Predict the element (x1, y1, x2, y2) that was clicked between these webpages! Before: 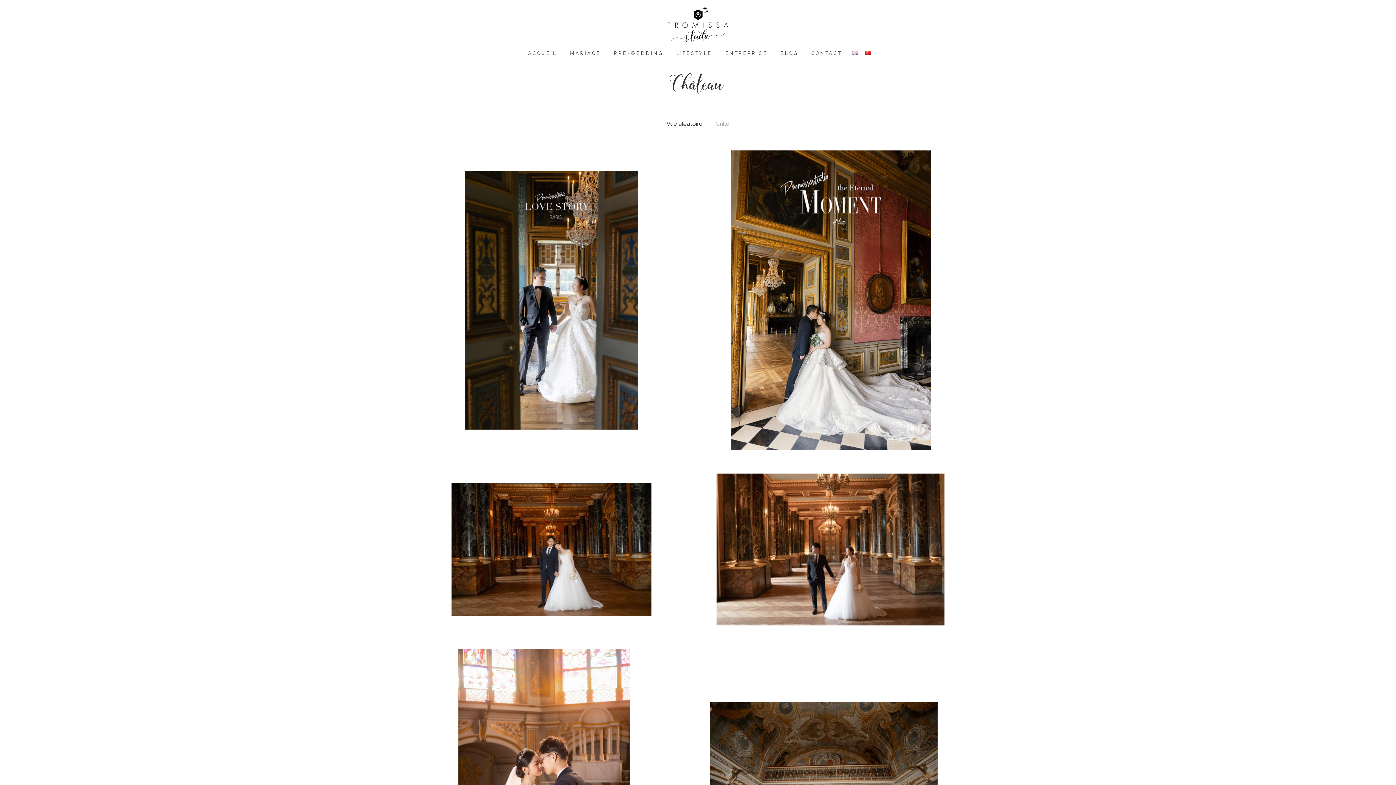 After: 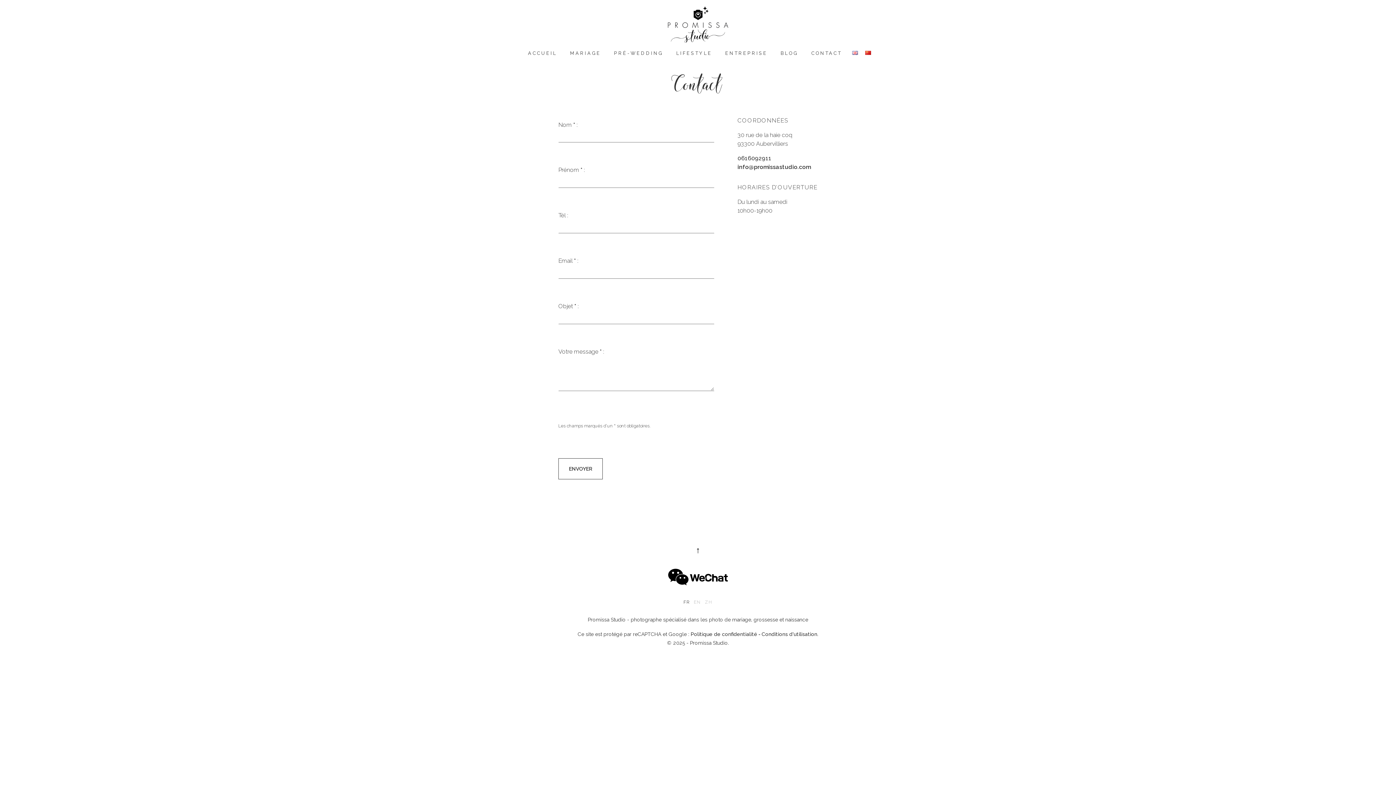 Action: label: CONTACT bbox: (811, 50, 842, 55)